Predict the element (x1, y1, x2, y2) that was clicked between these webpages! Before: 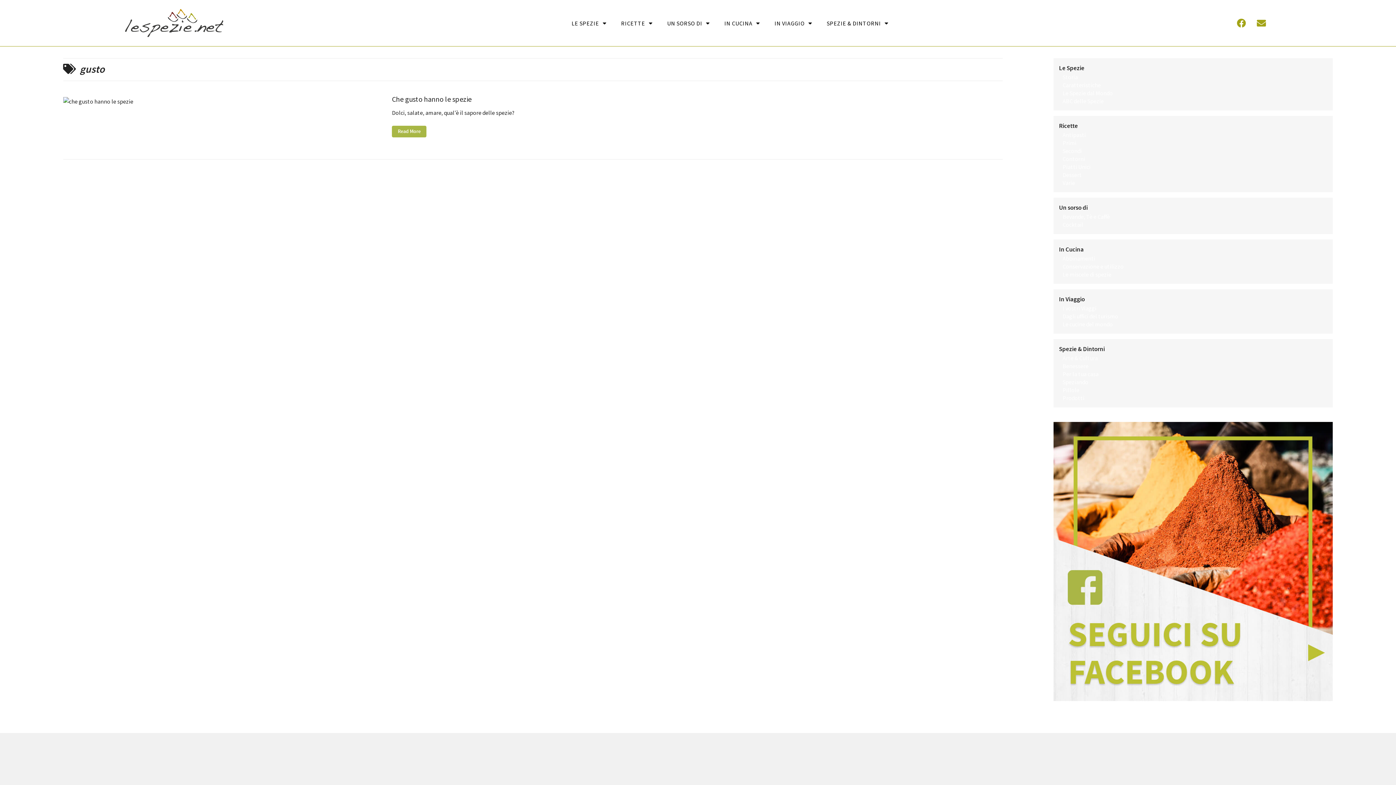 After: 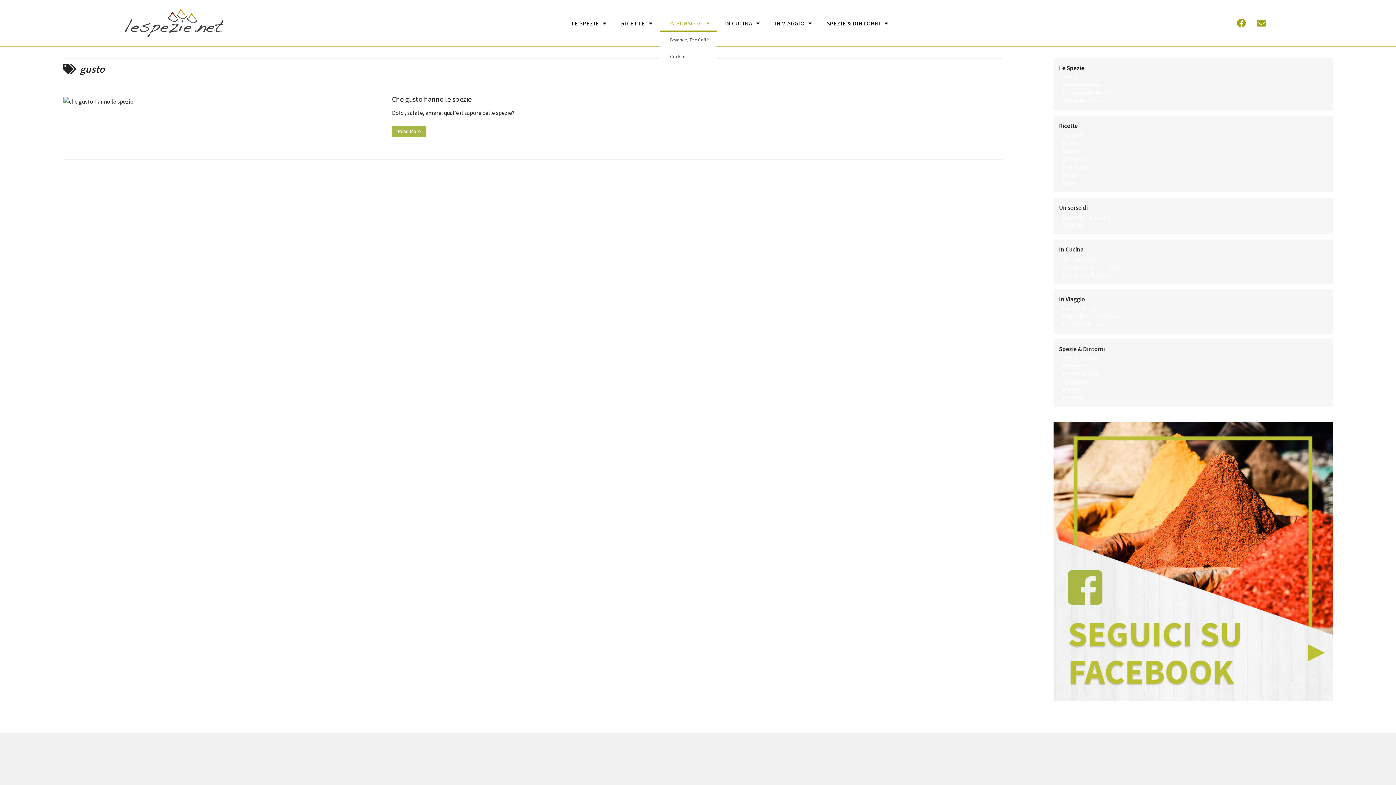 Action: label: UN SORSO DI bbox: (660, 14, 717, 31)